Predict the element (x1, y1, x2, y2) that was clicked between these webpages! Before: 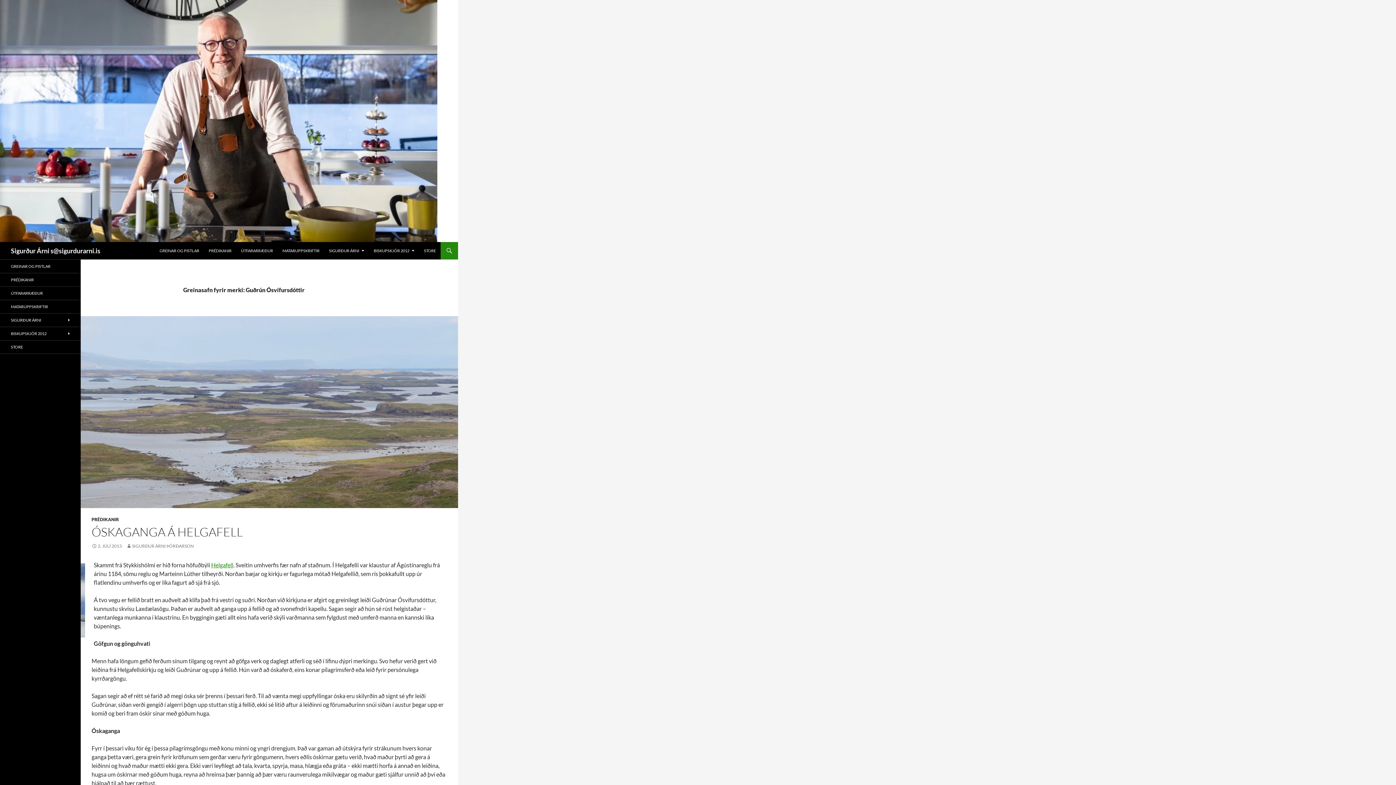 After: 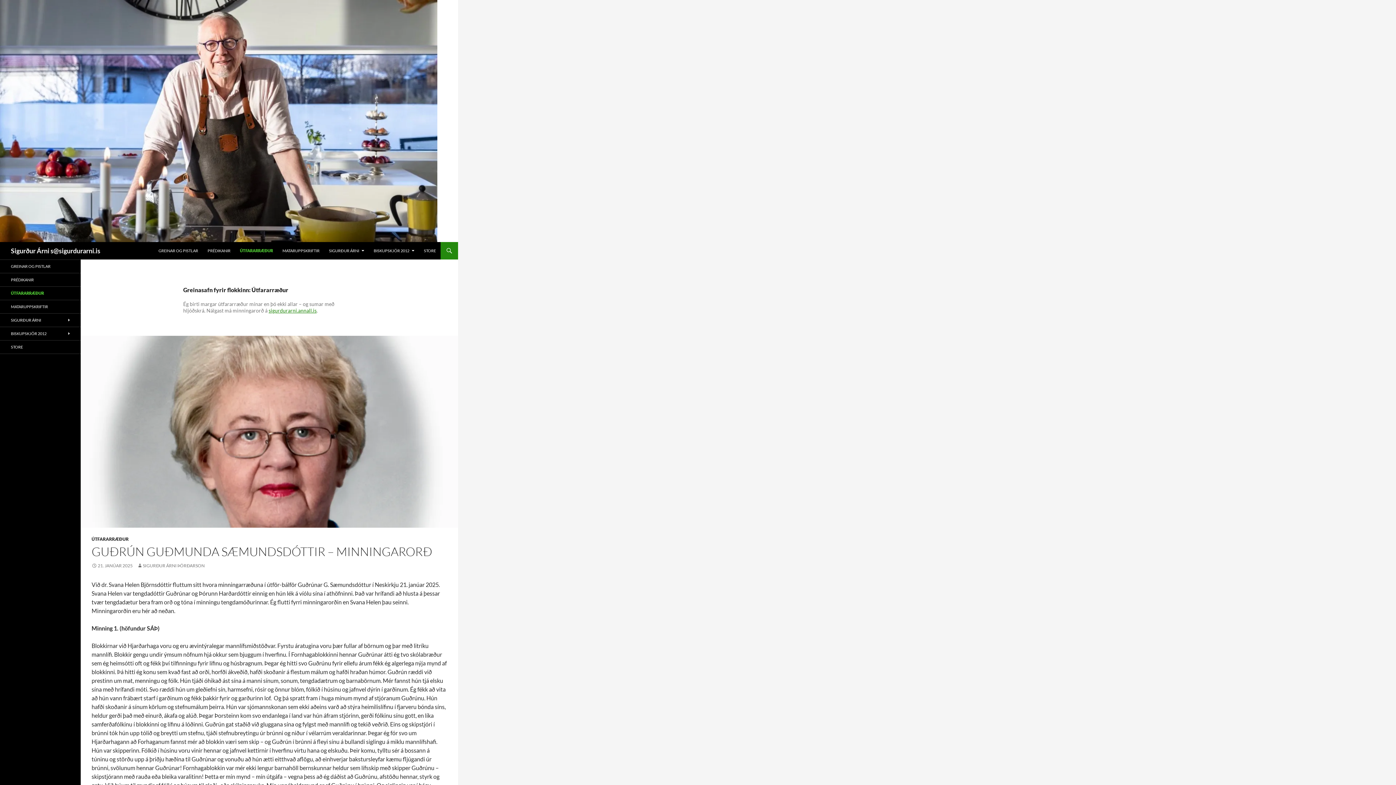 Action: bbox: (236, 242, 277, 259) label: ÚTFARARRÆÐUR